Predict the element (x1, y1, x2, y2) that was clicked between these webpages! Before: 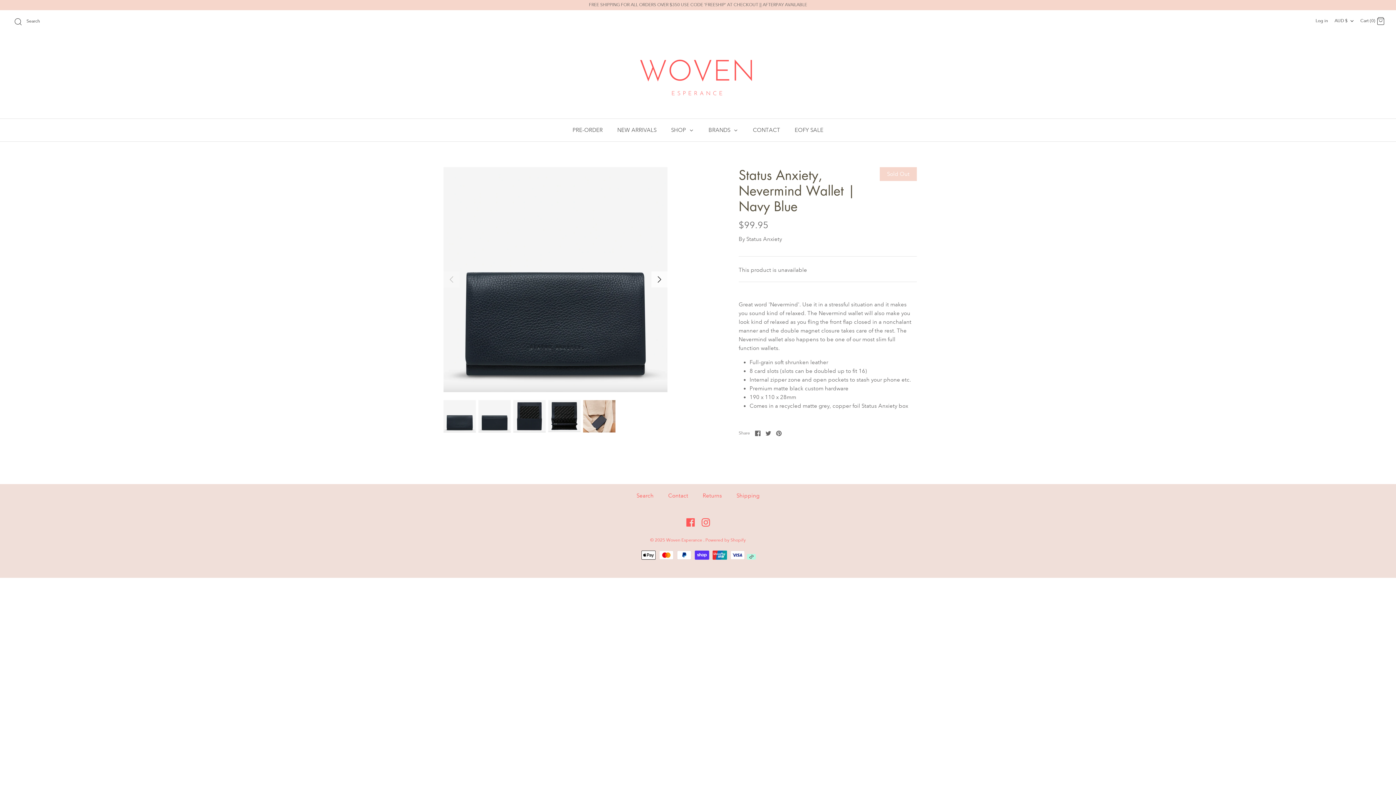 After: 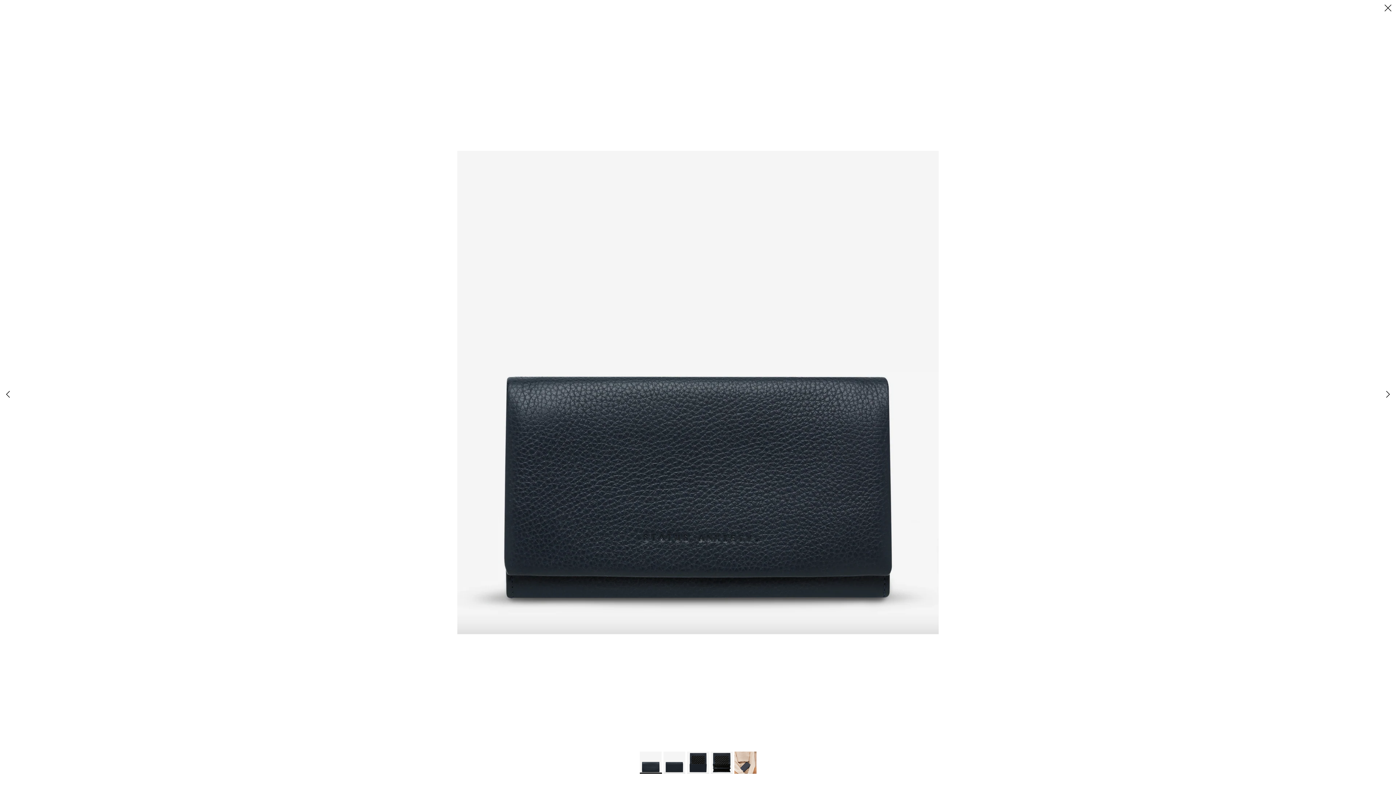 Action: bbox: (443, 167, 667, 392)